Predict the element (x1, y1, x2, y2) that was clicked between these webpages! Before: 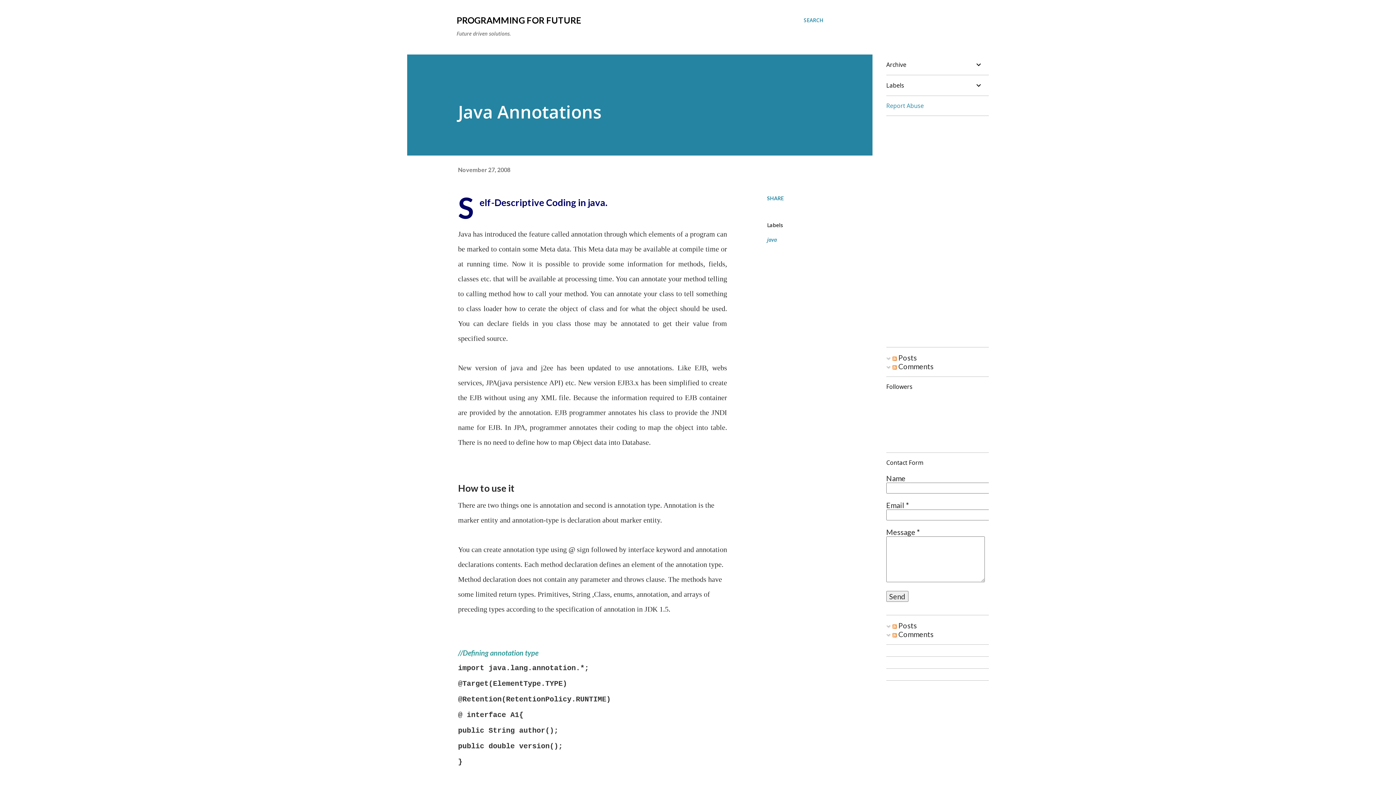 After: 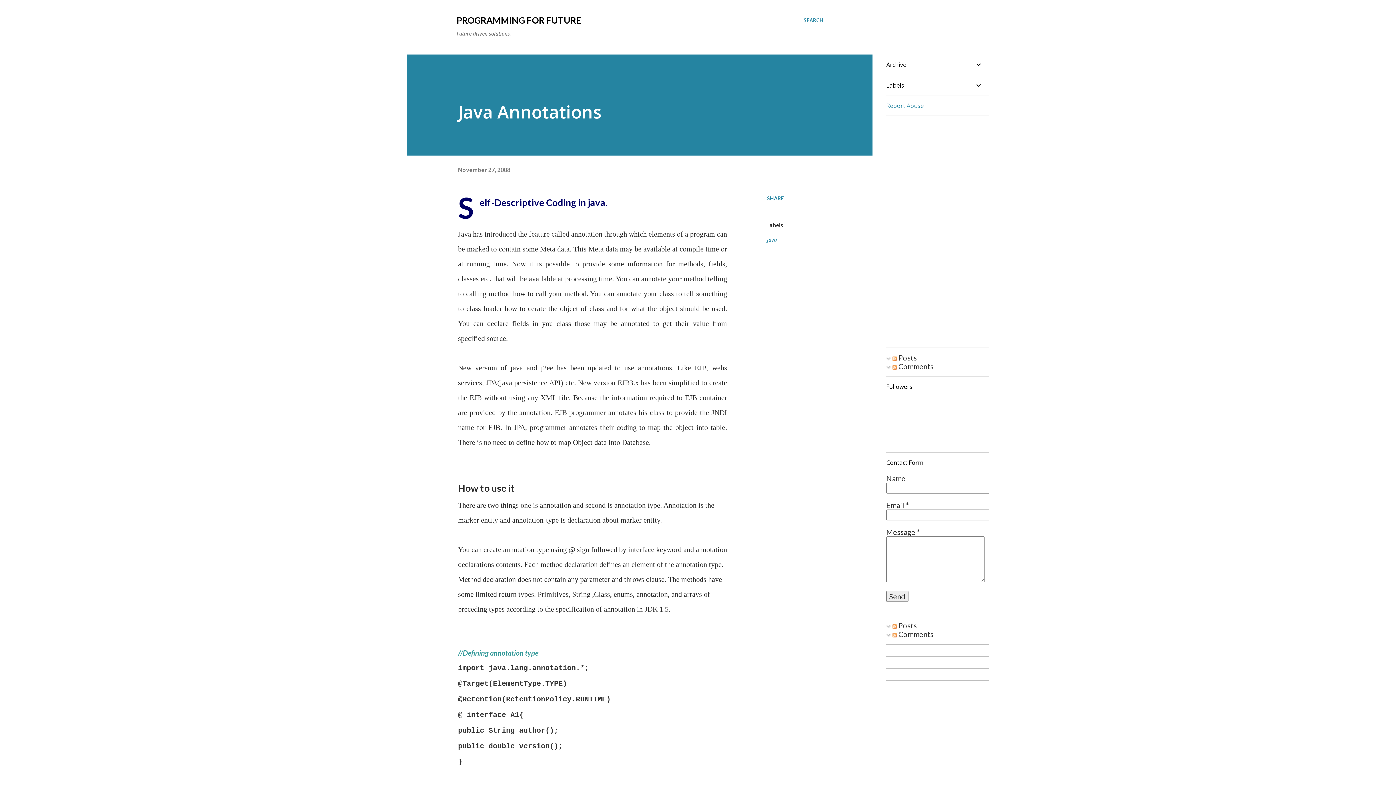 Action: bbox: (886, 101, 924, 109) label: Report Abuse